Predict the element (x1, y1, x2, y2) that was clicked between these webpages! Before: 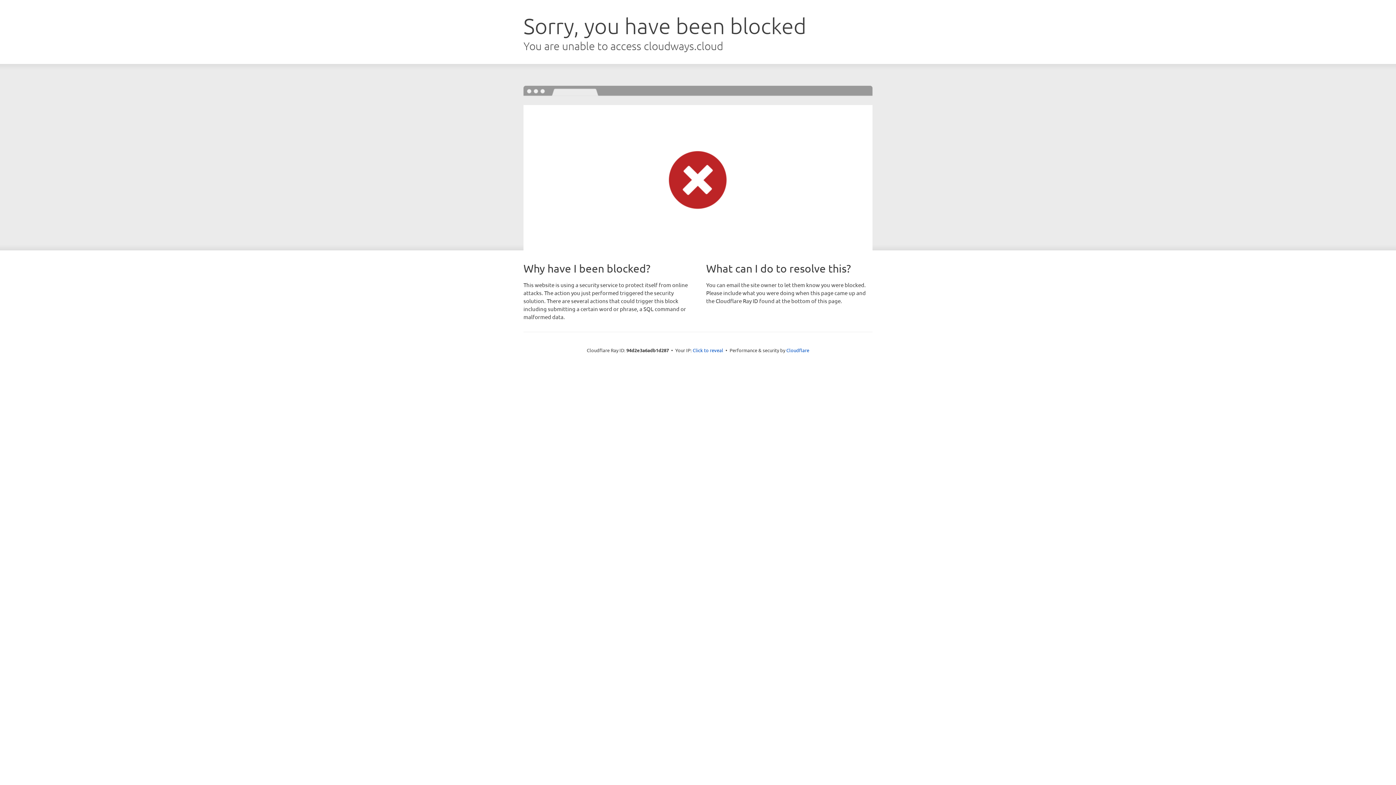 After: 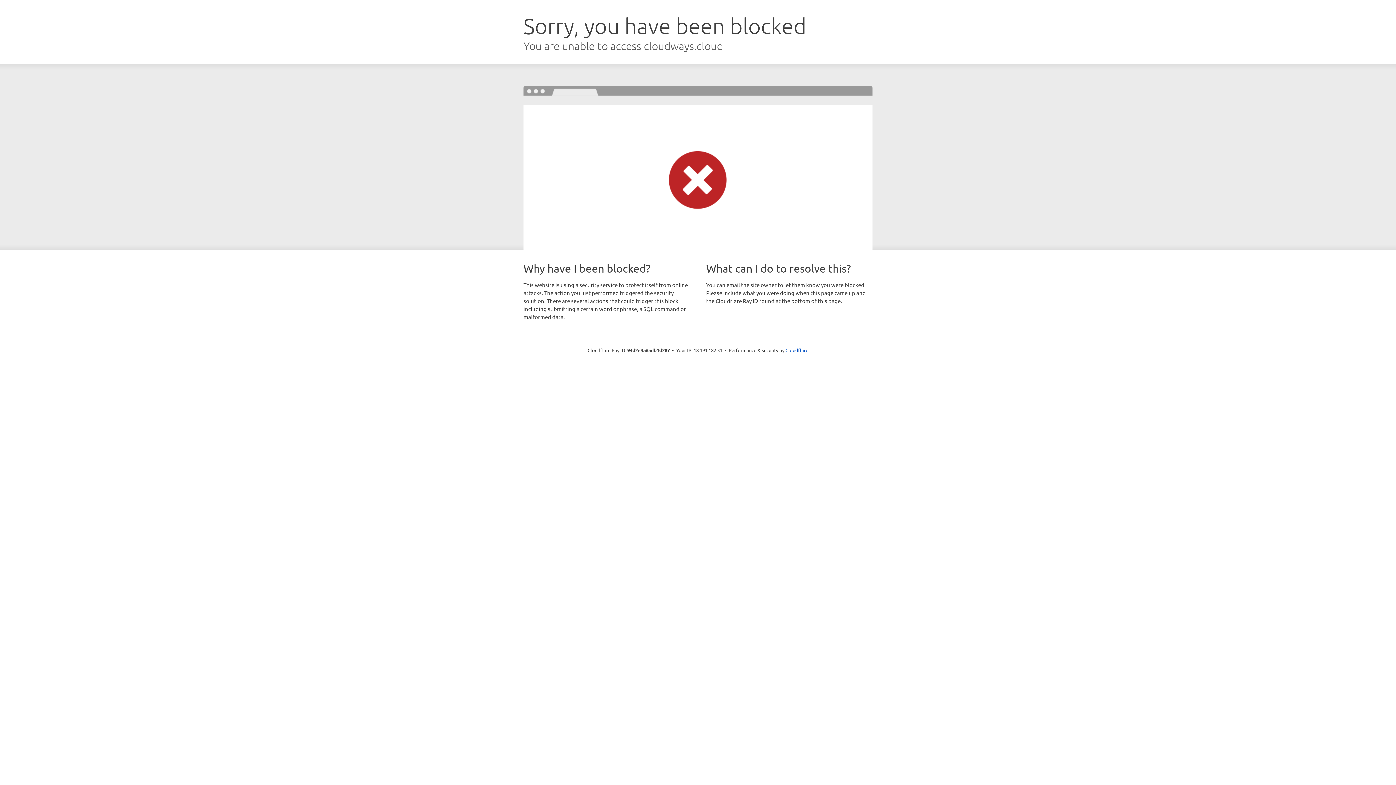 Action: bbox: (692, 346, 723, 353) label: Click to reveal